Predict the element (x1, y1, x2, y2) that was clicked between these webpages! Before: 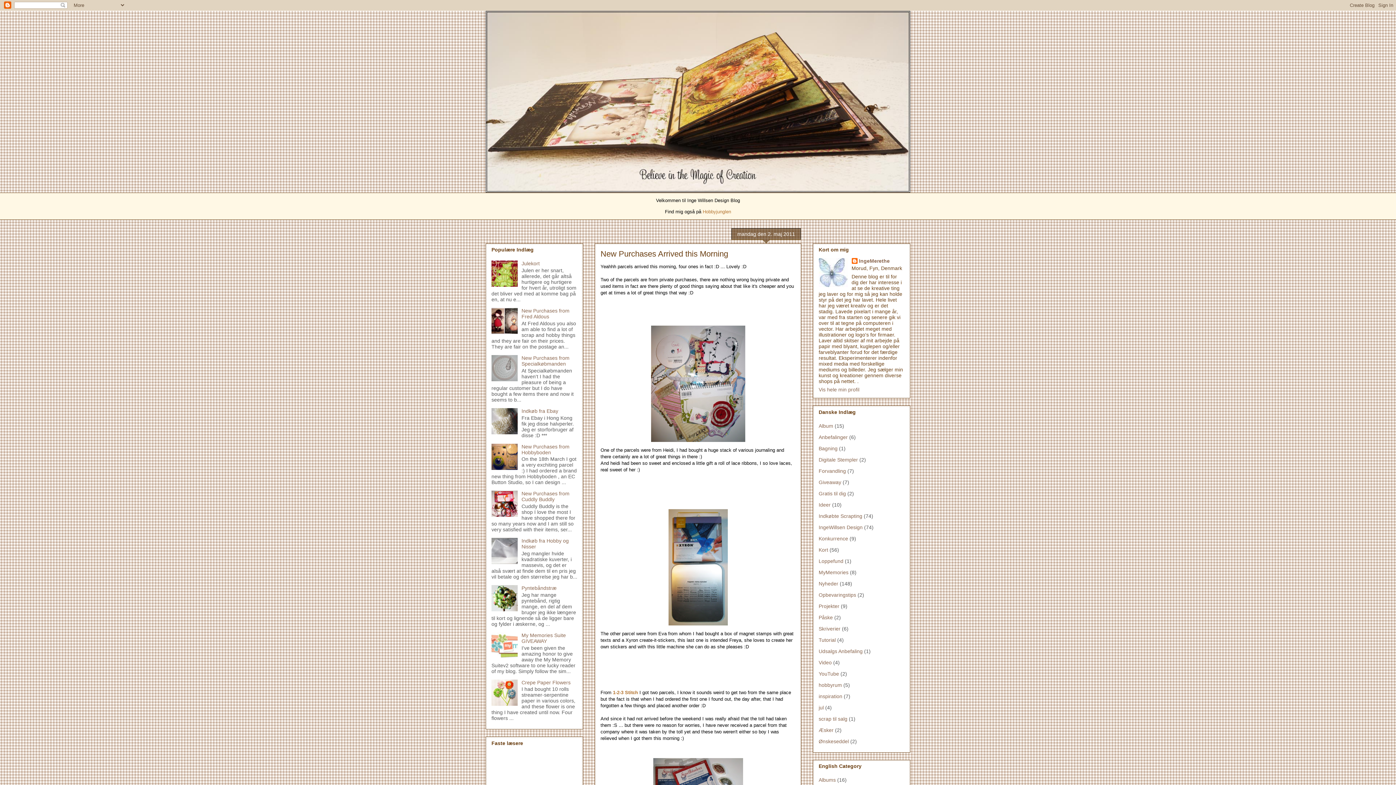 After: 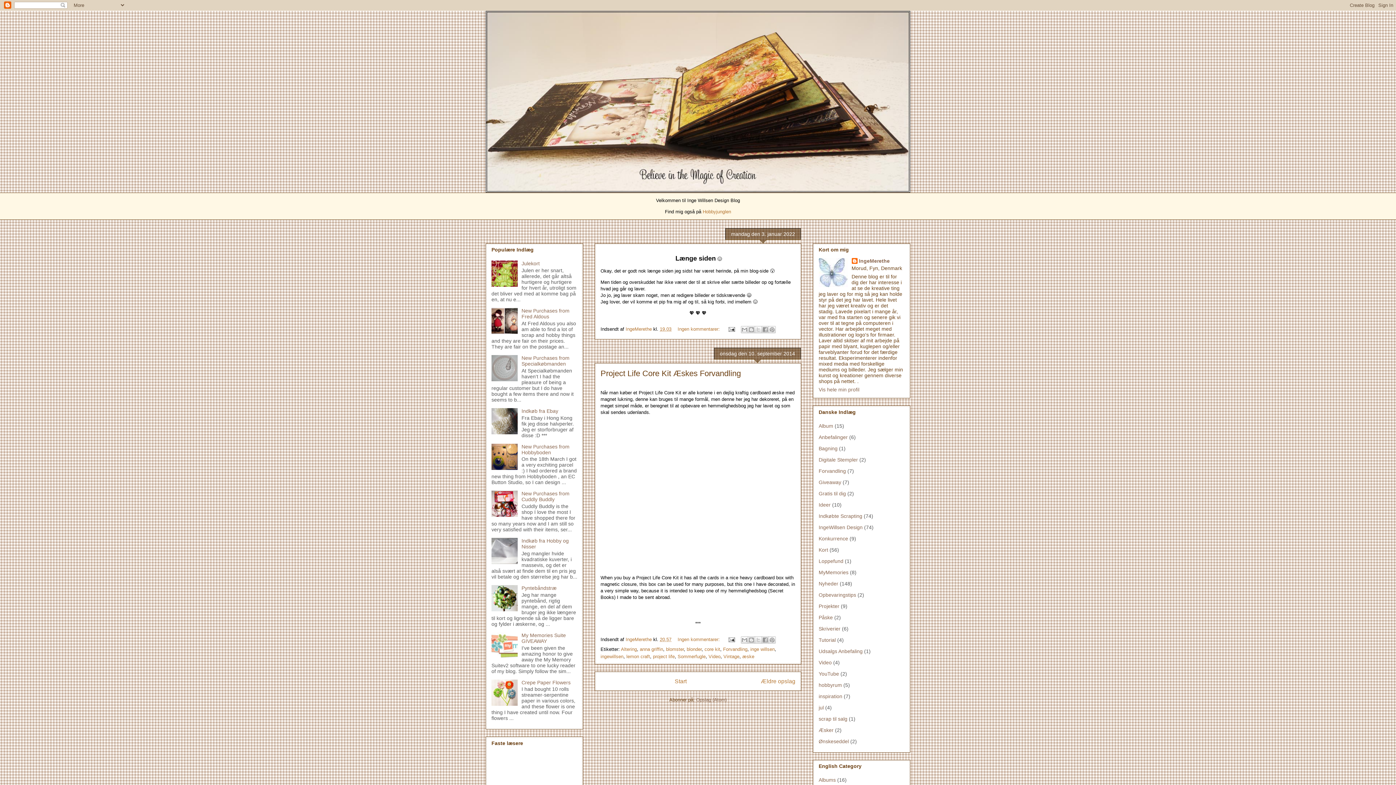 Action: bbox: (485, 10, 910, 192)